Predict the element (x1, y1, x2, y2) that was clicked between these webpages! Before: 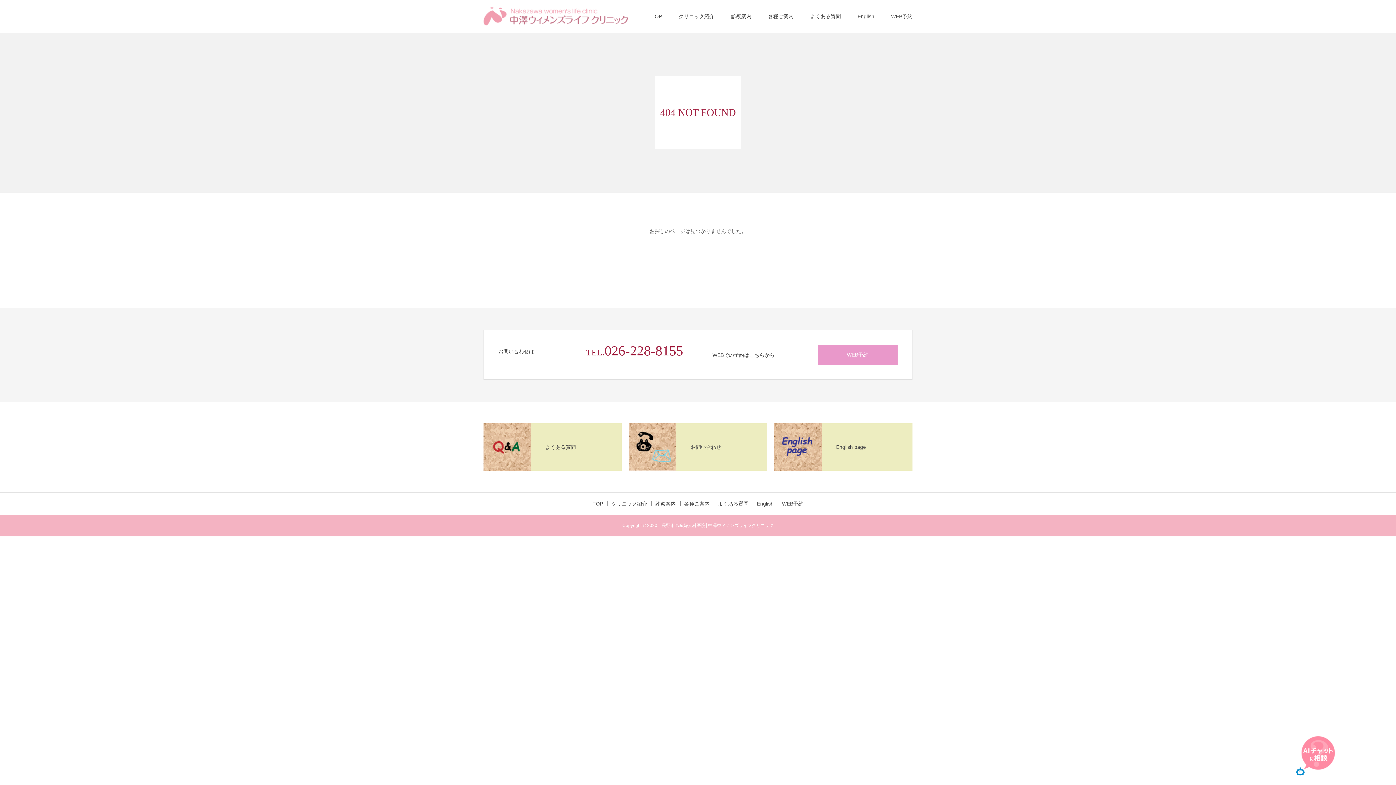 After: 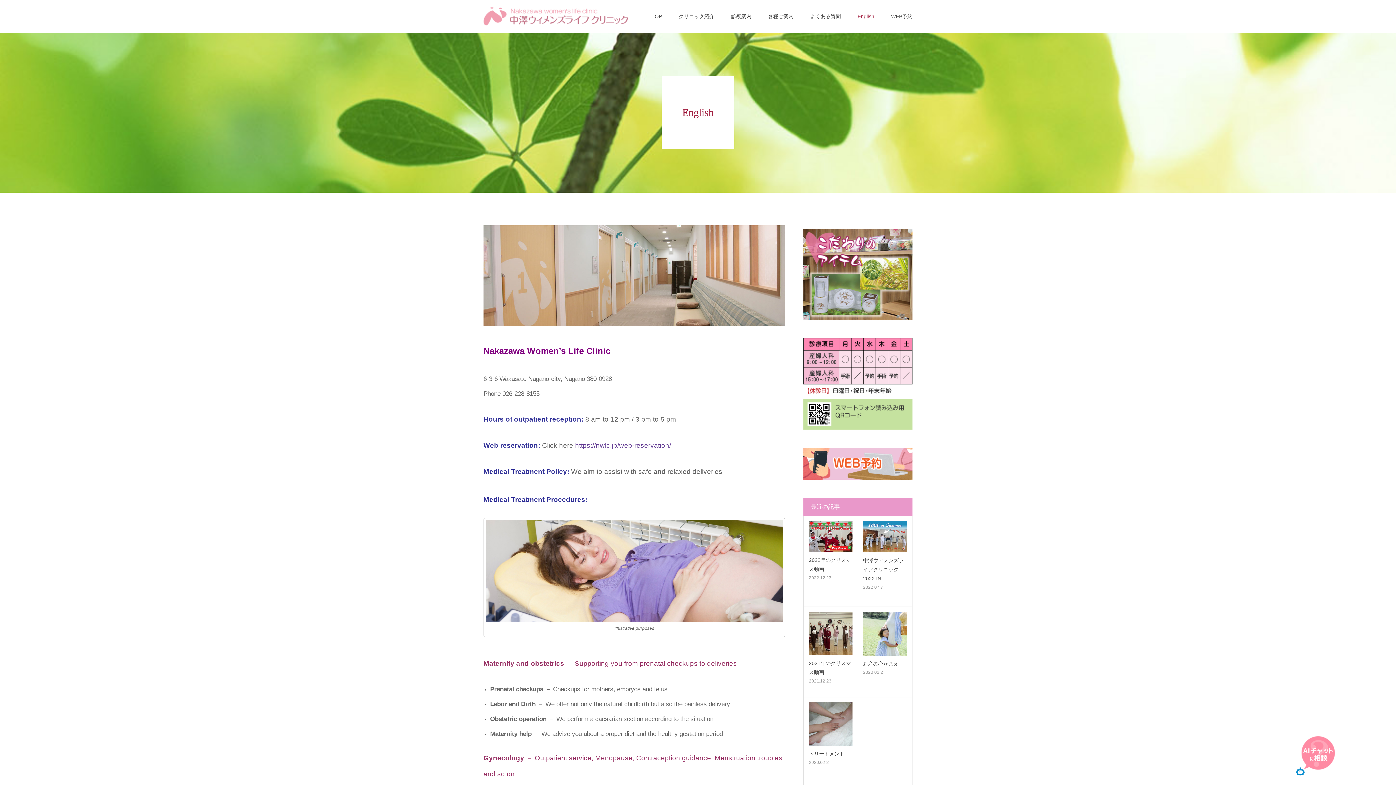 Action: bbox: (757, 501, 778, 506) label: English